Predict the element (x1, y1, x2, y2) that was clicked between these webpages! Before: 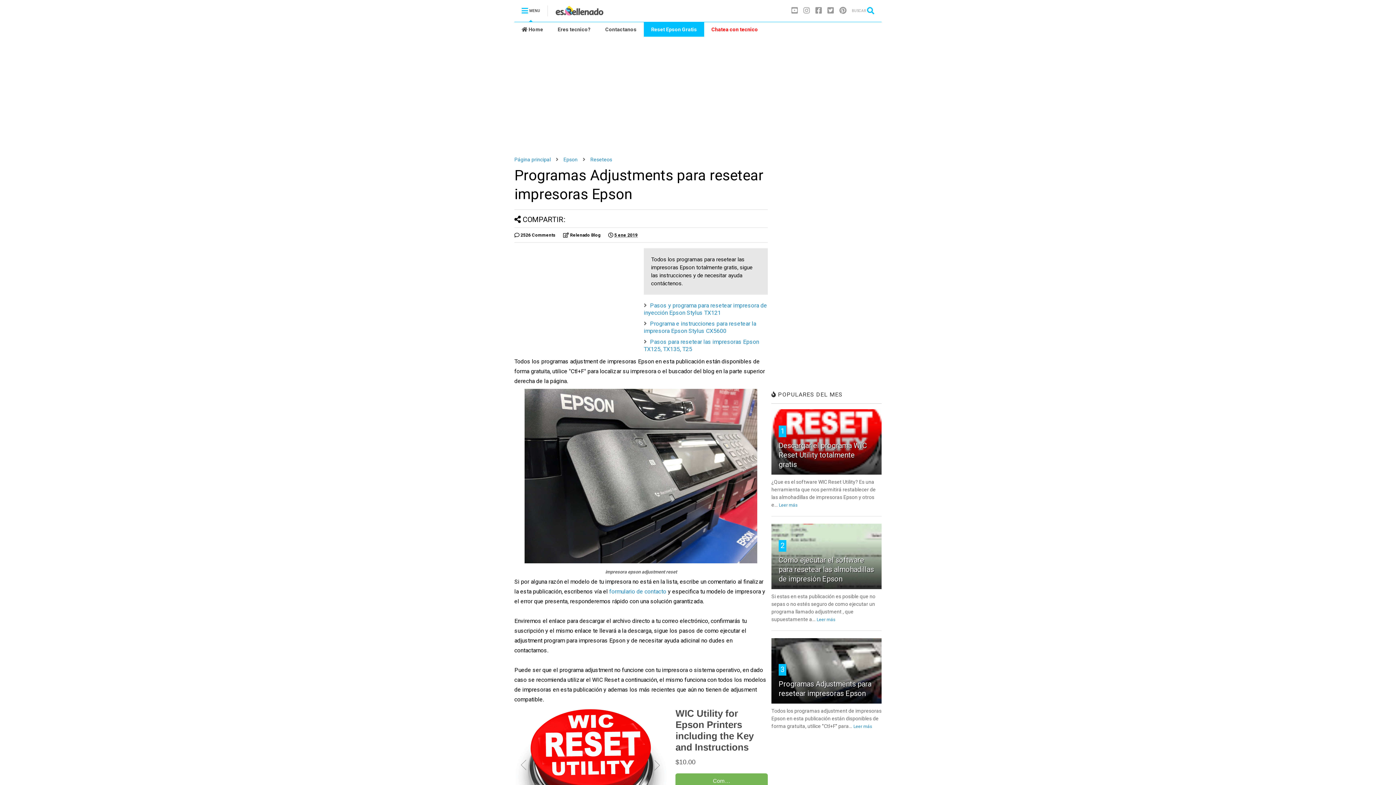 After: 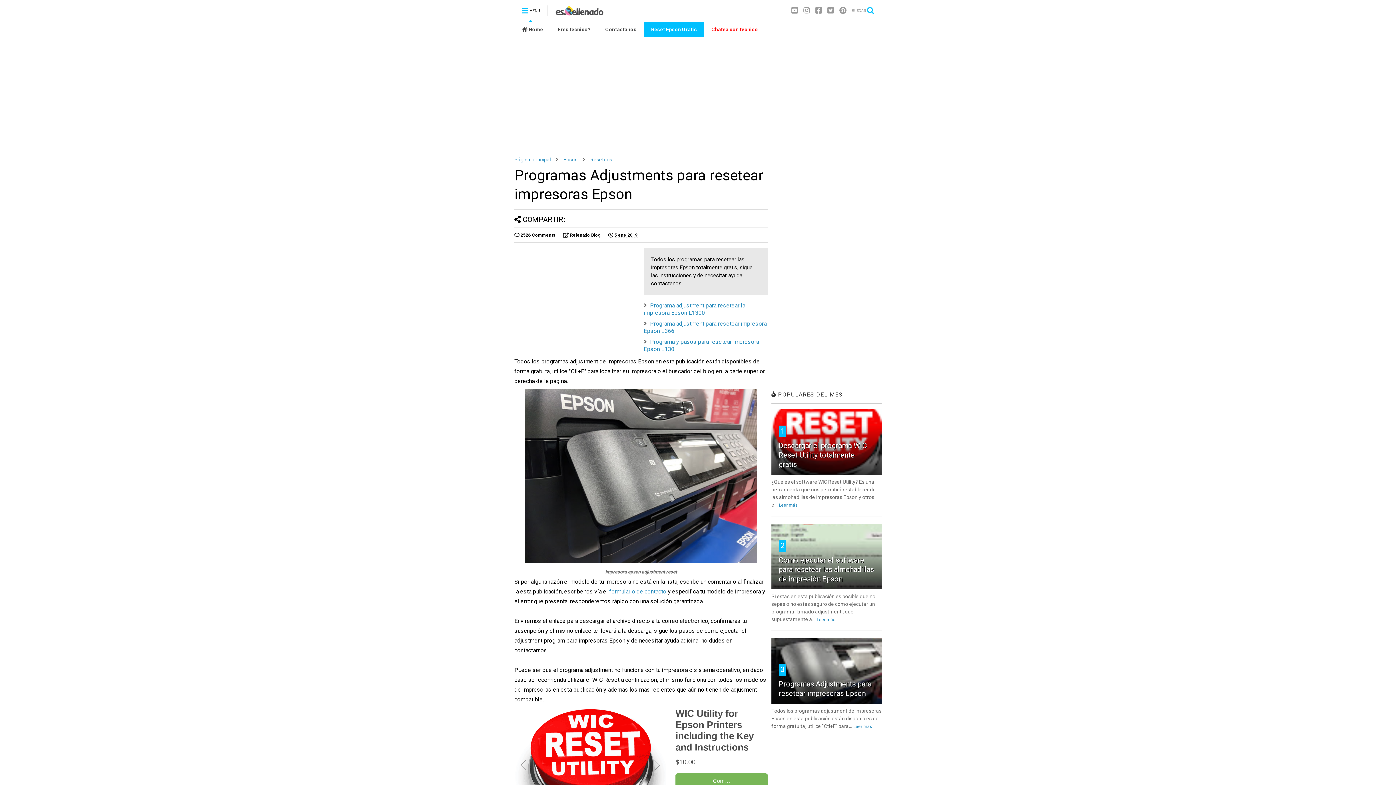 Action: label: Reset Epson Gratis bbox: (644, 22, 704, 36)